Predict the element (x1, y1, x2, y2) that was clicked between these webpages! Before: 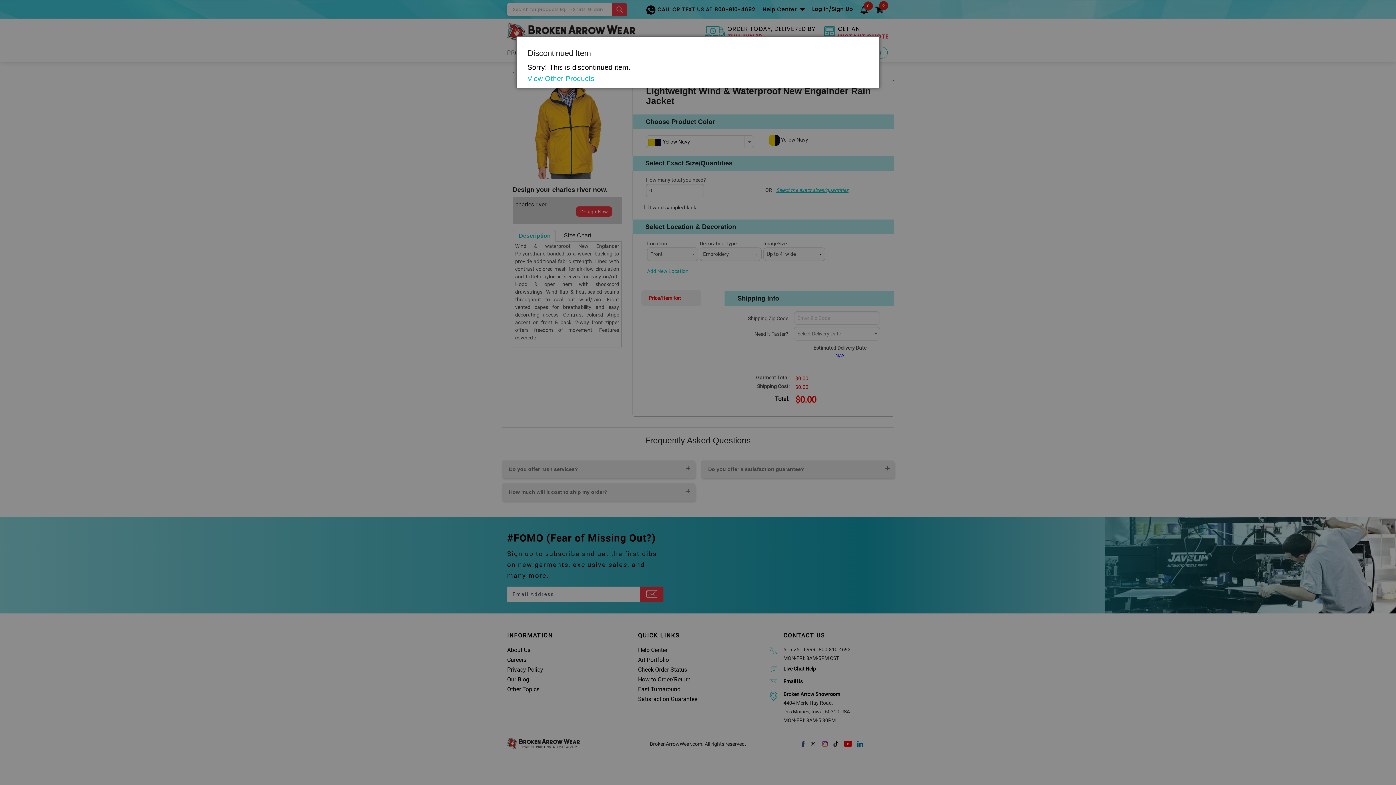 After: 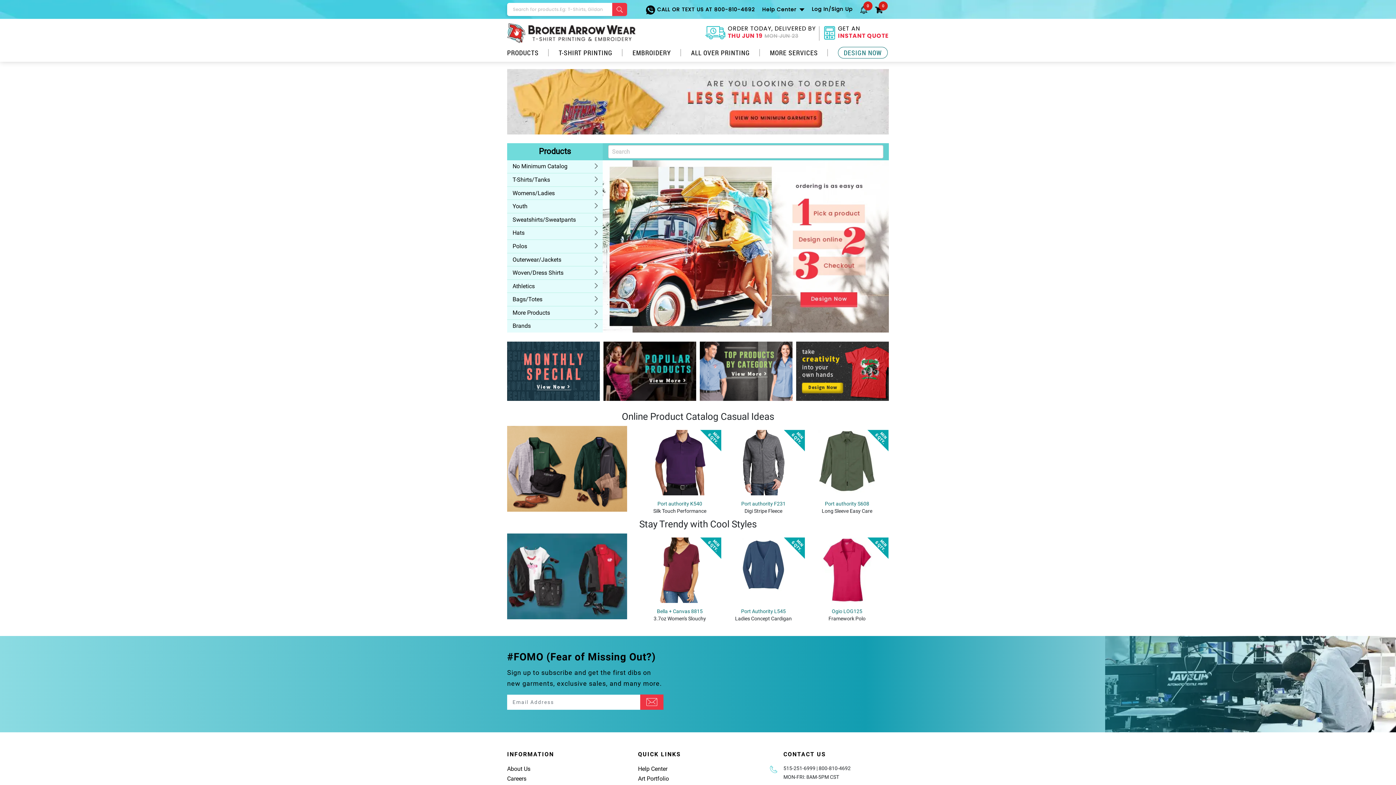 Action: bbox: (527, 74, 594, 82) label: View Other Products